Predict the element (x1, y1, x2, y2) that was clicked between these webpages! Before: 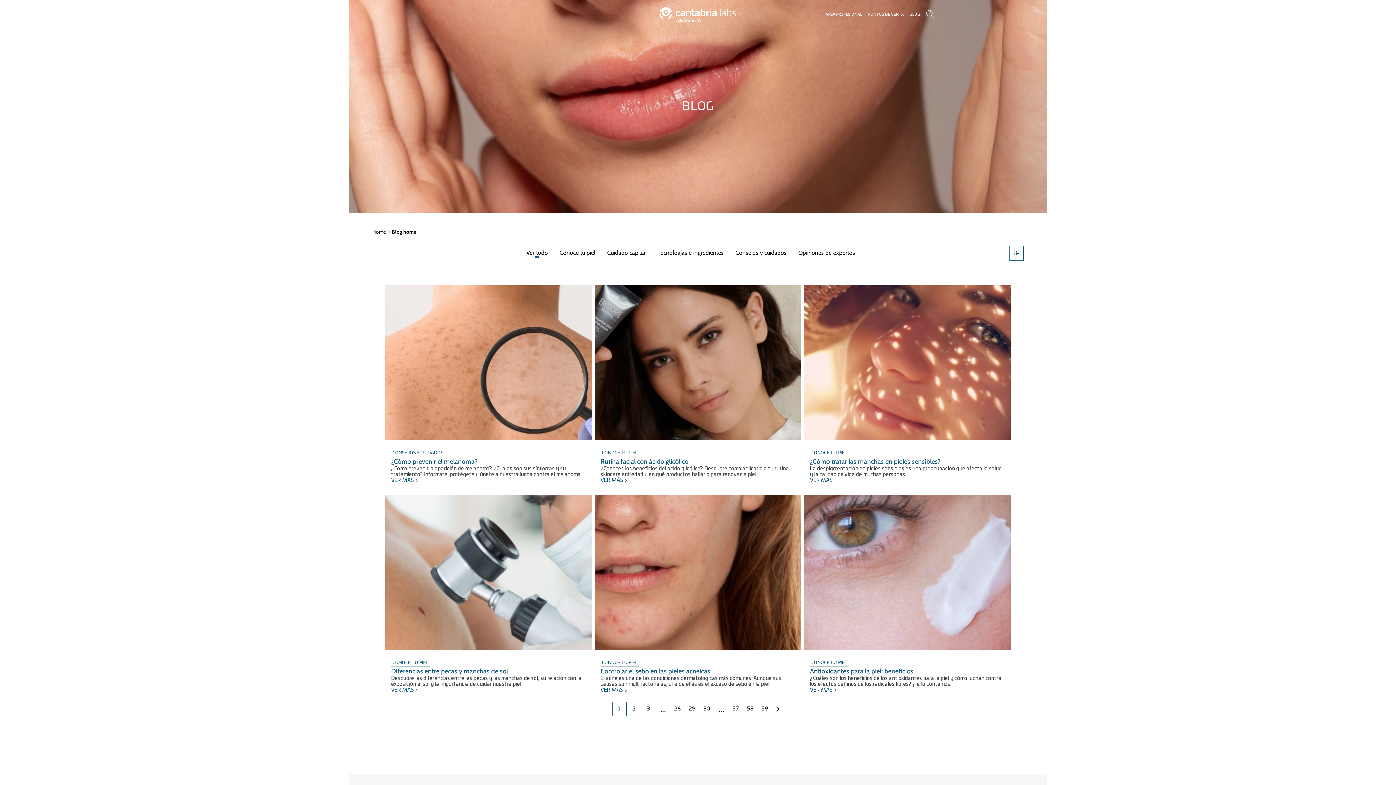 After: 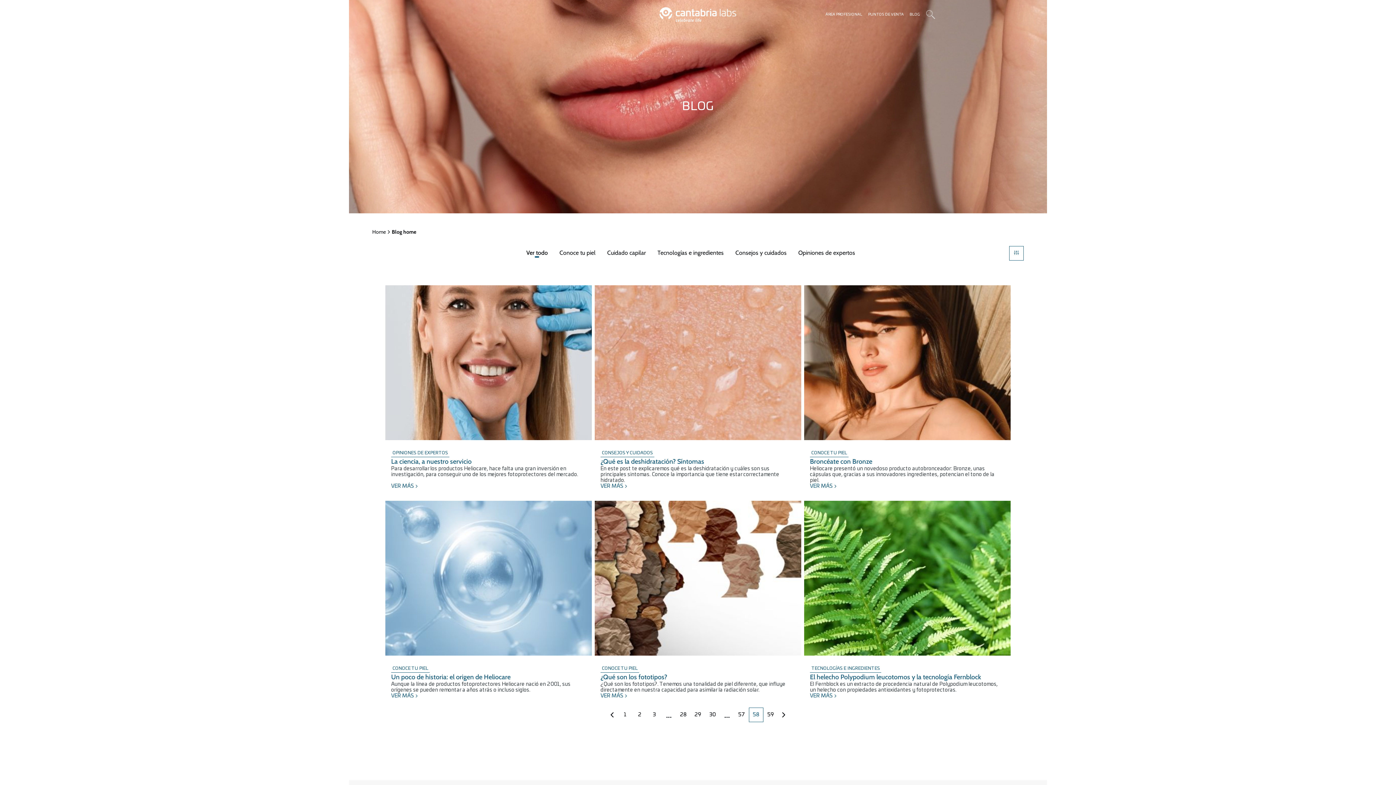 Action: label: 58 bbox: (743, 702, 757, 716)